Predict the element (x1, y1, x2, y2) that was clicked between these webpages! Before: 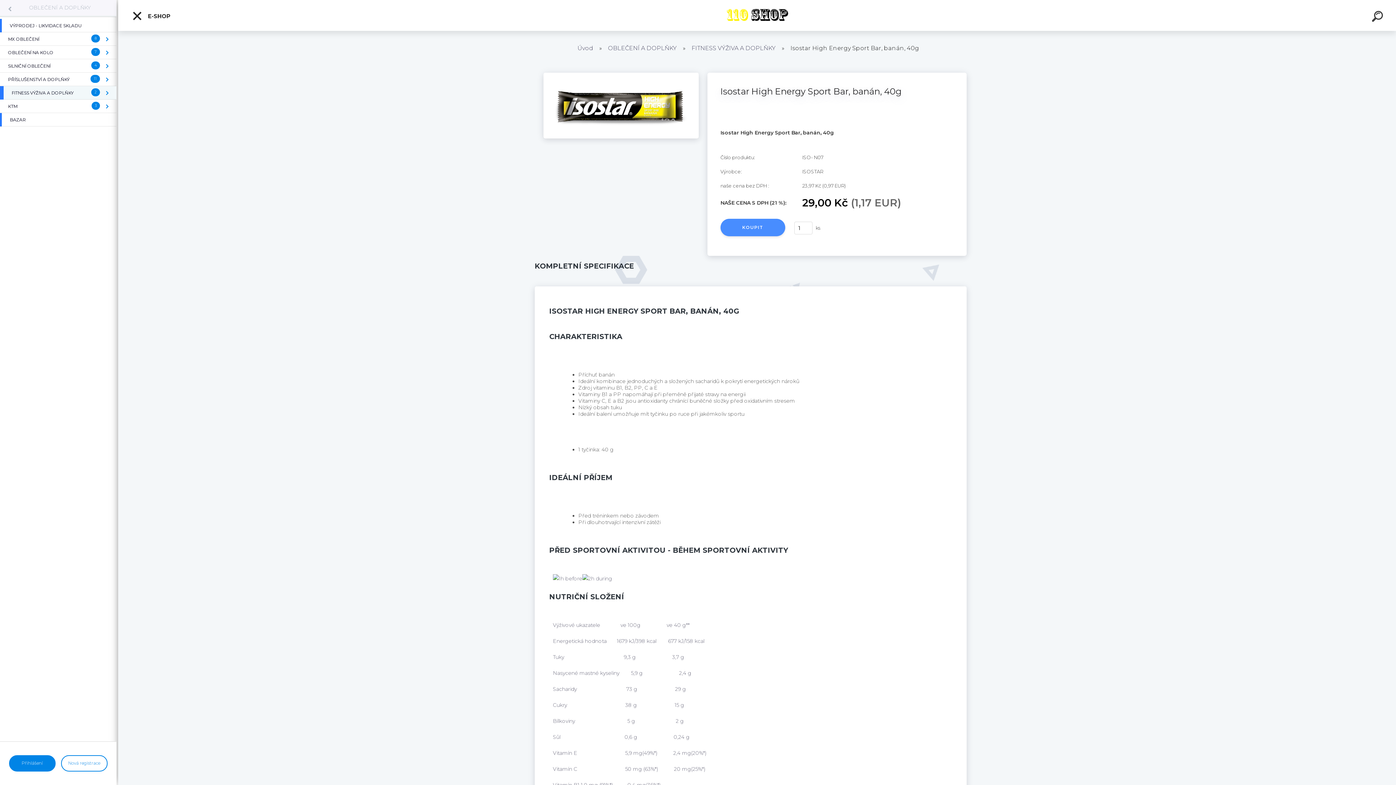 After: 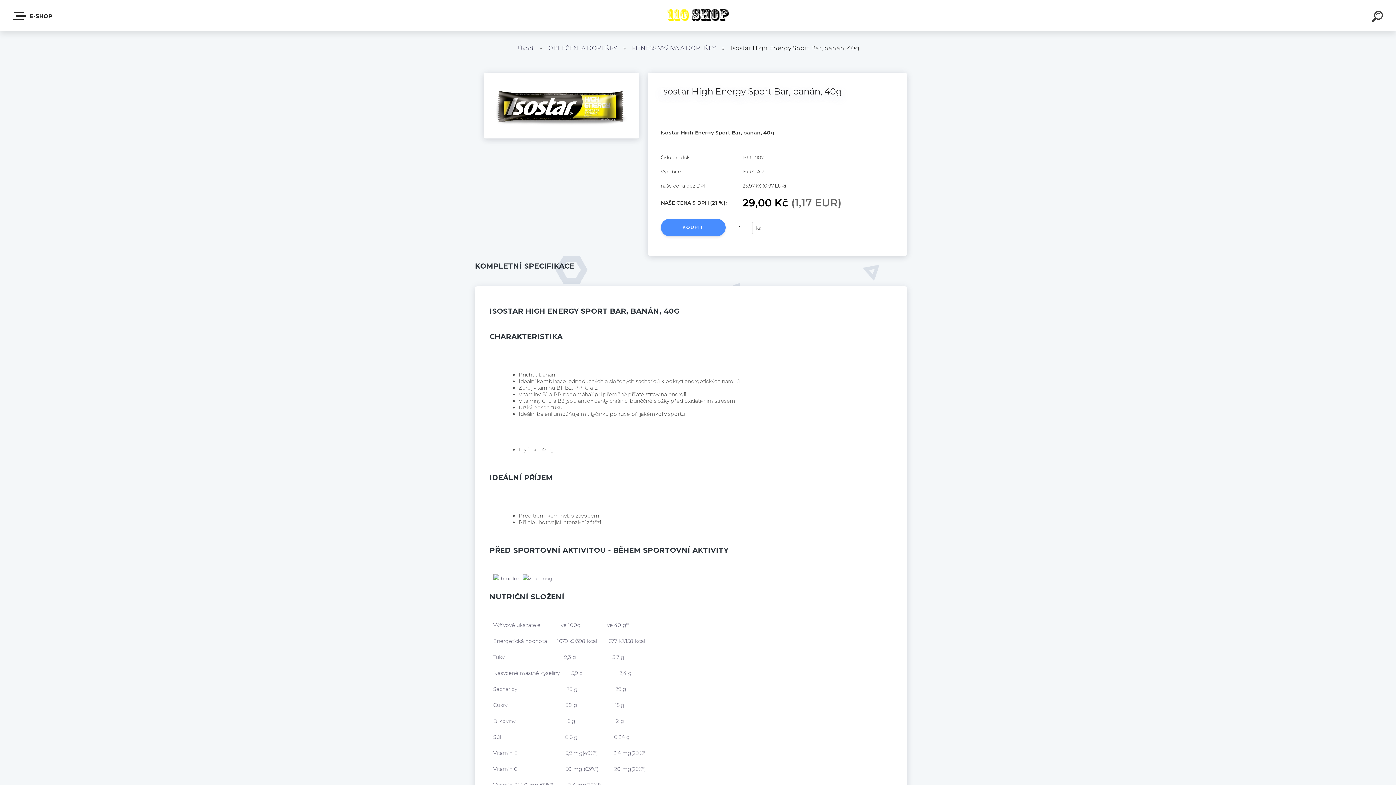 Action: bbox: (126, 6, 176, 26) label:  E-SHOP